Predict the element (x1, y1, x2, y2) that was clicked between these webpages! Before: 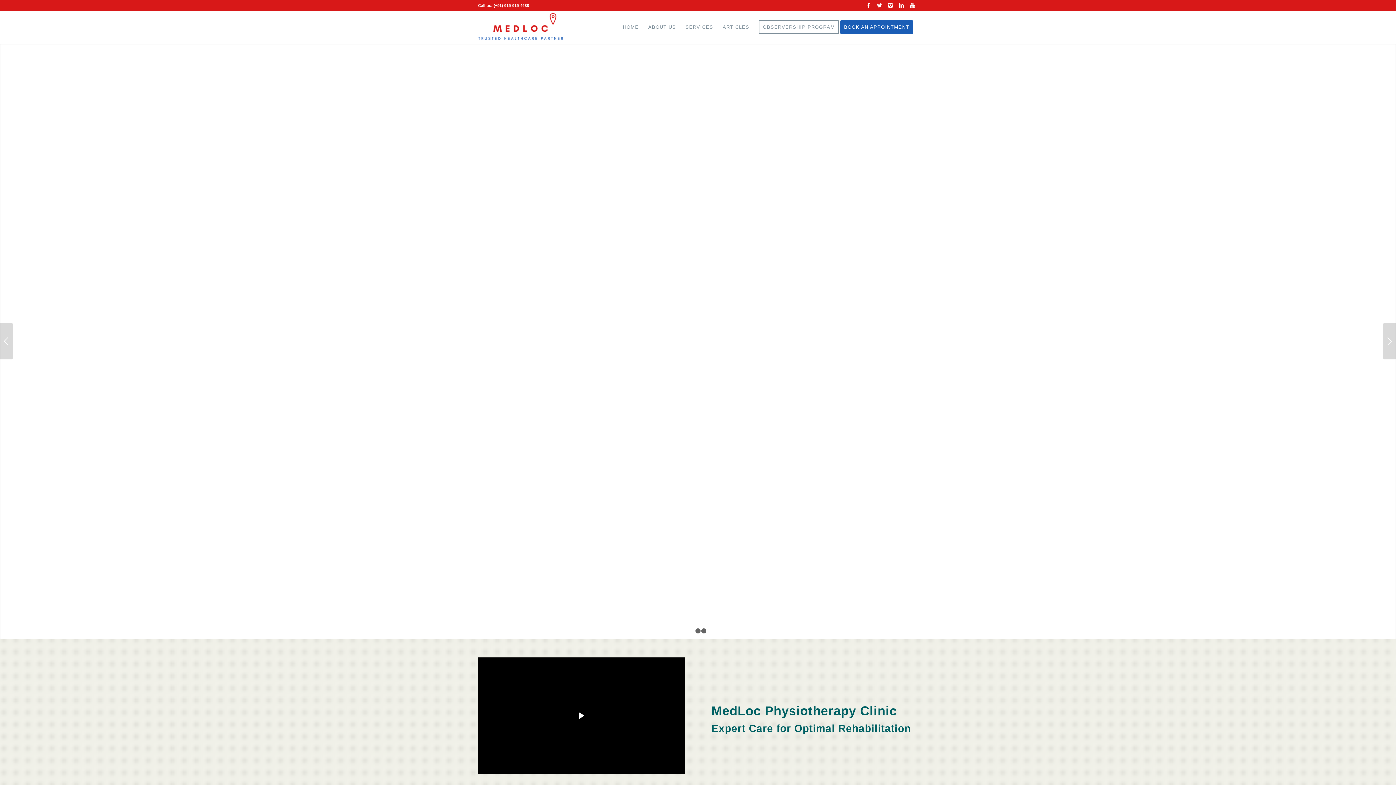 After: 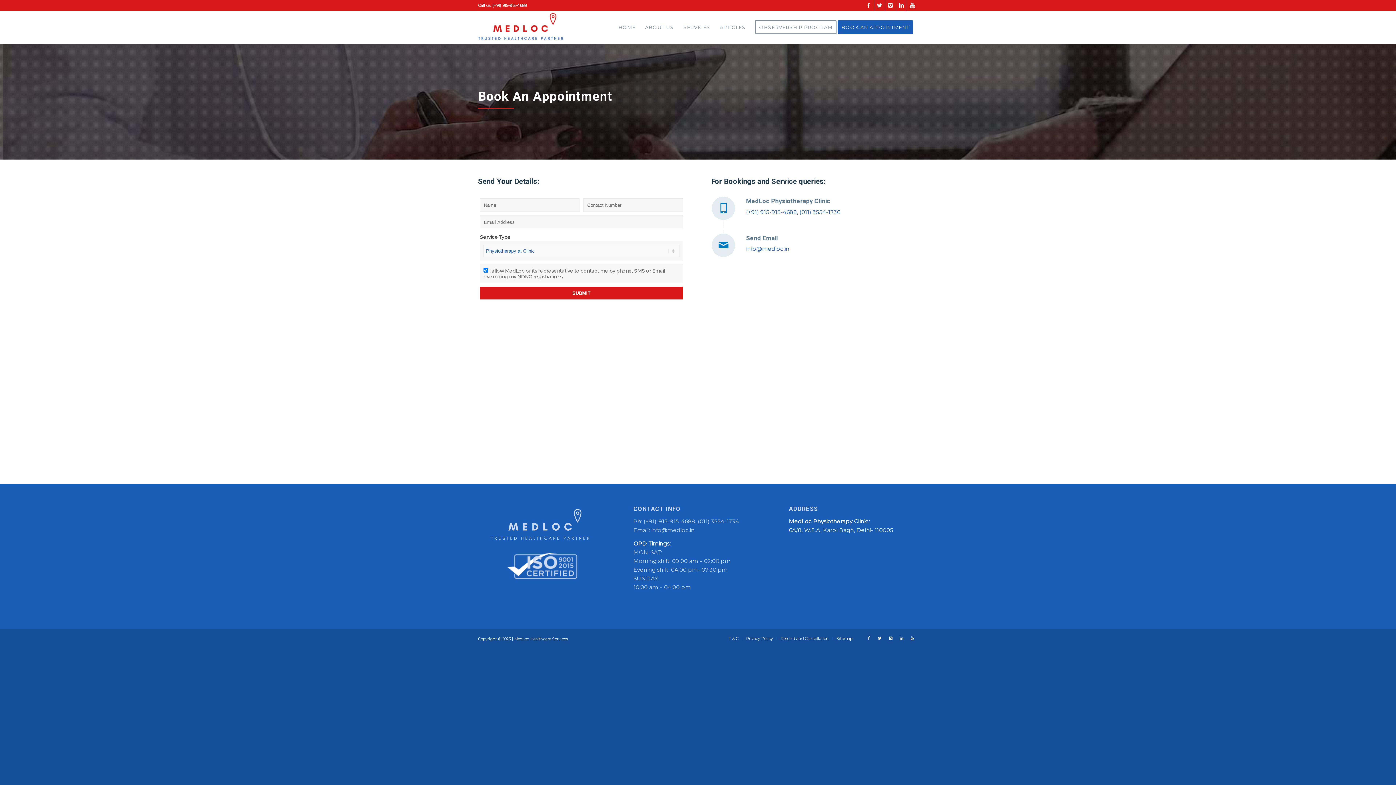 Action: label: BOOK APPOINTMENT bbox: (576, 355, 633, 372)